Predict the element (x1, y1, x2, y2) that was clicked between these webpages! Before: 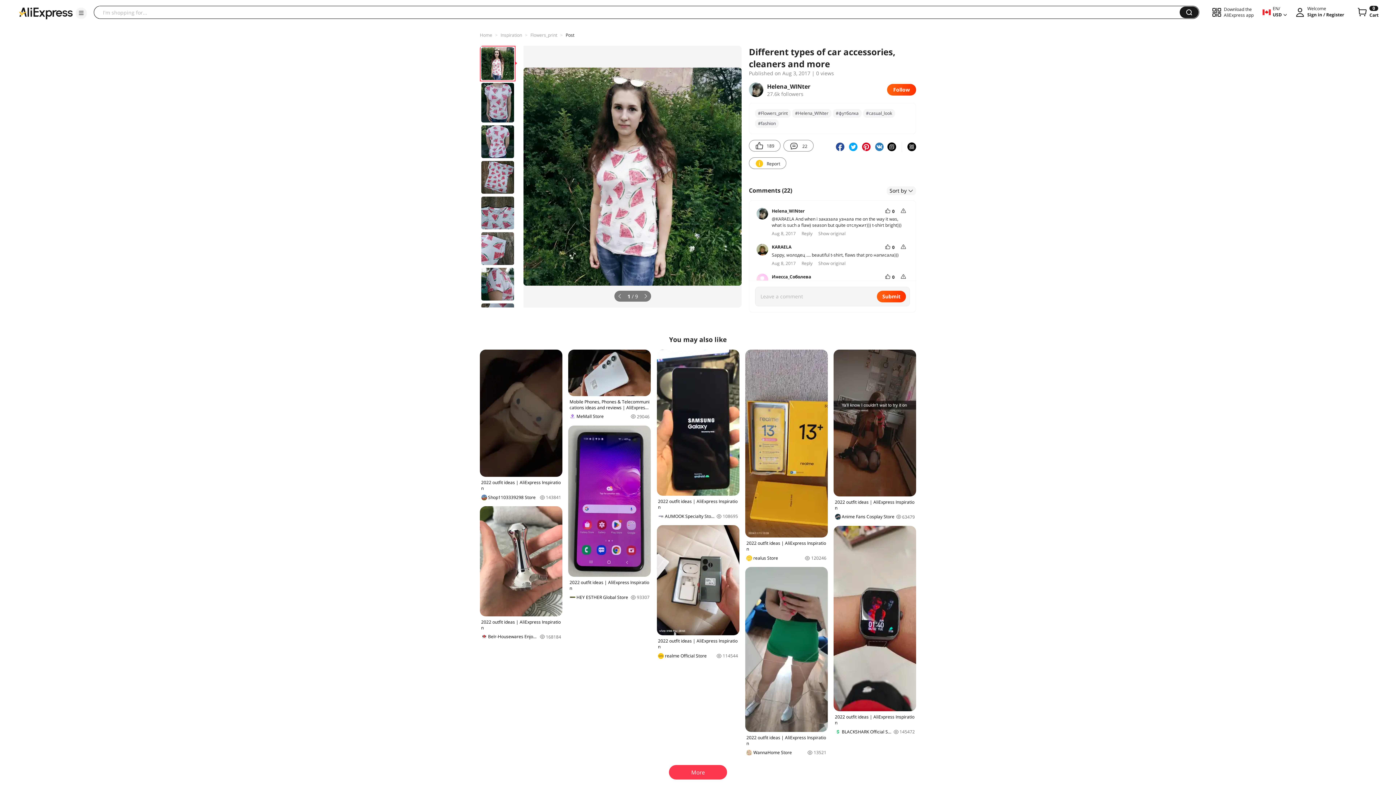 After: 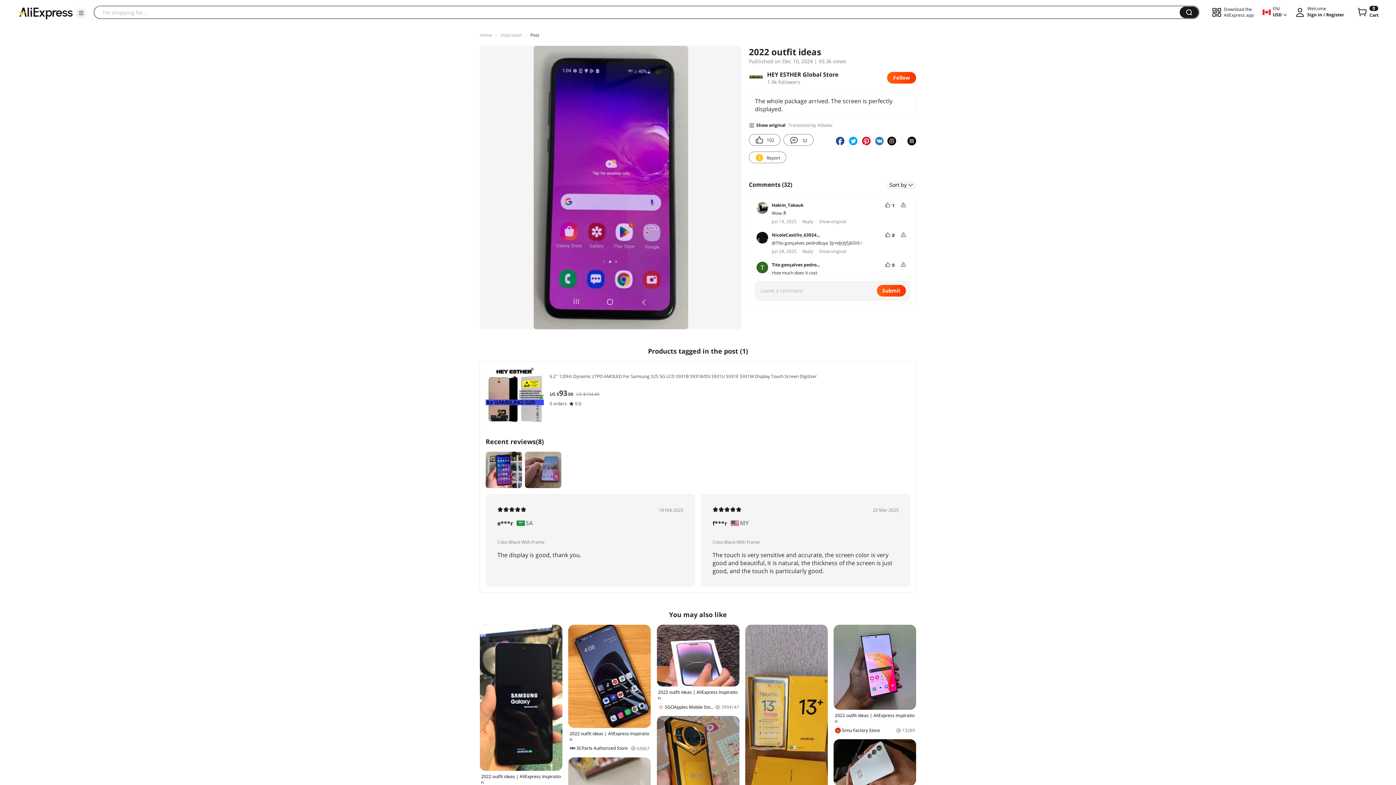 Action: bbox: (568, 425, 651, 600) label: 2022 outfit ideas | AliExpress Inspiration
HEY ESTHER Global Store
93307